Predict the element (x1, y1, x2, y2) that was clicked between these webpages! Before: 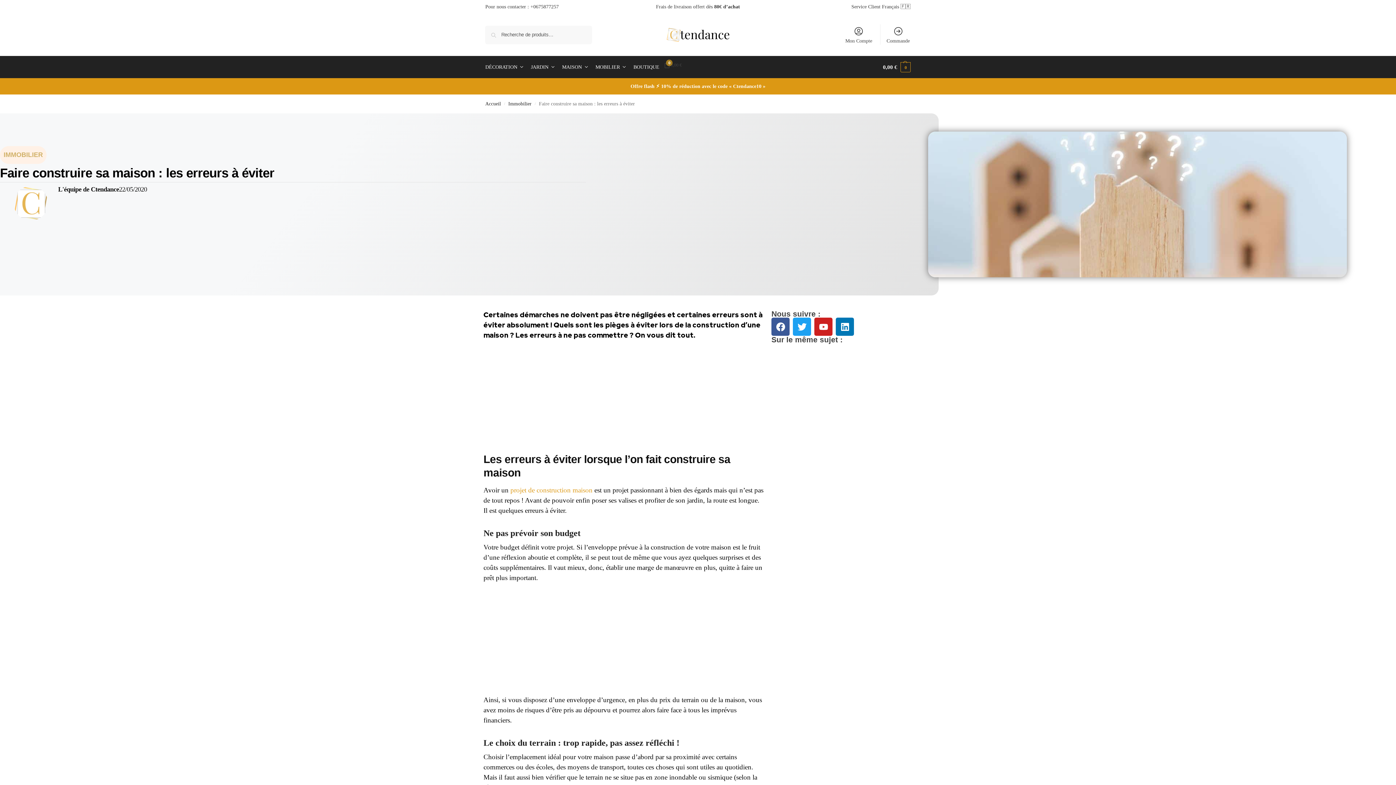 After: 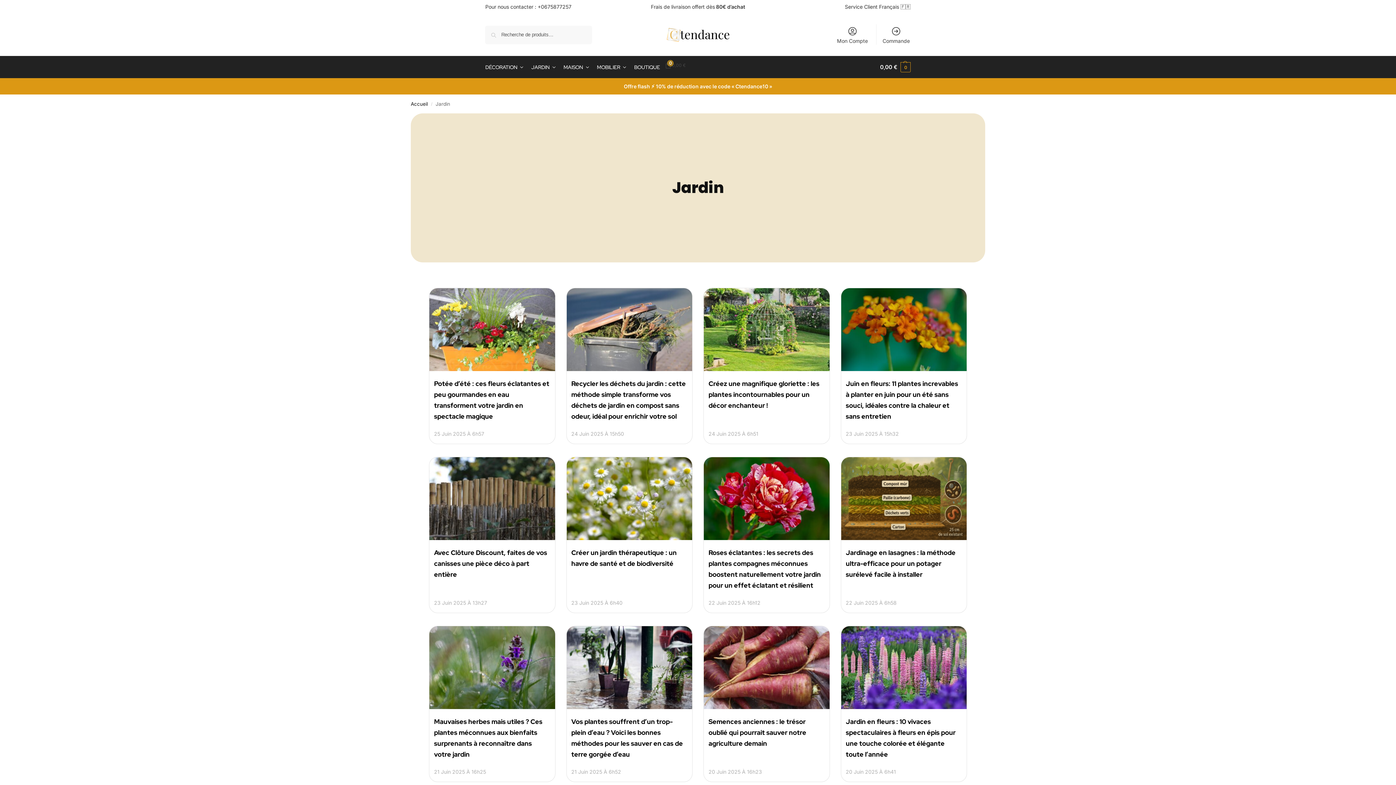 Action: label: JARDIN bbox: (528, 56, 557, 78)